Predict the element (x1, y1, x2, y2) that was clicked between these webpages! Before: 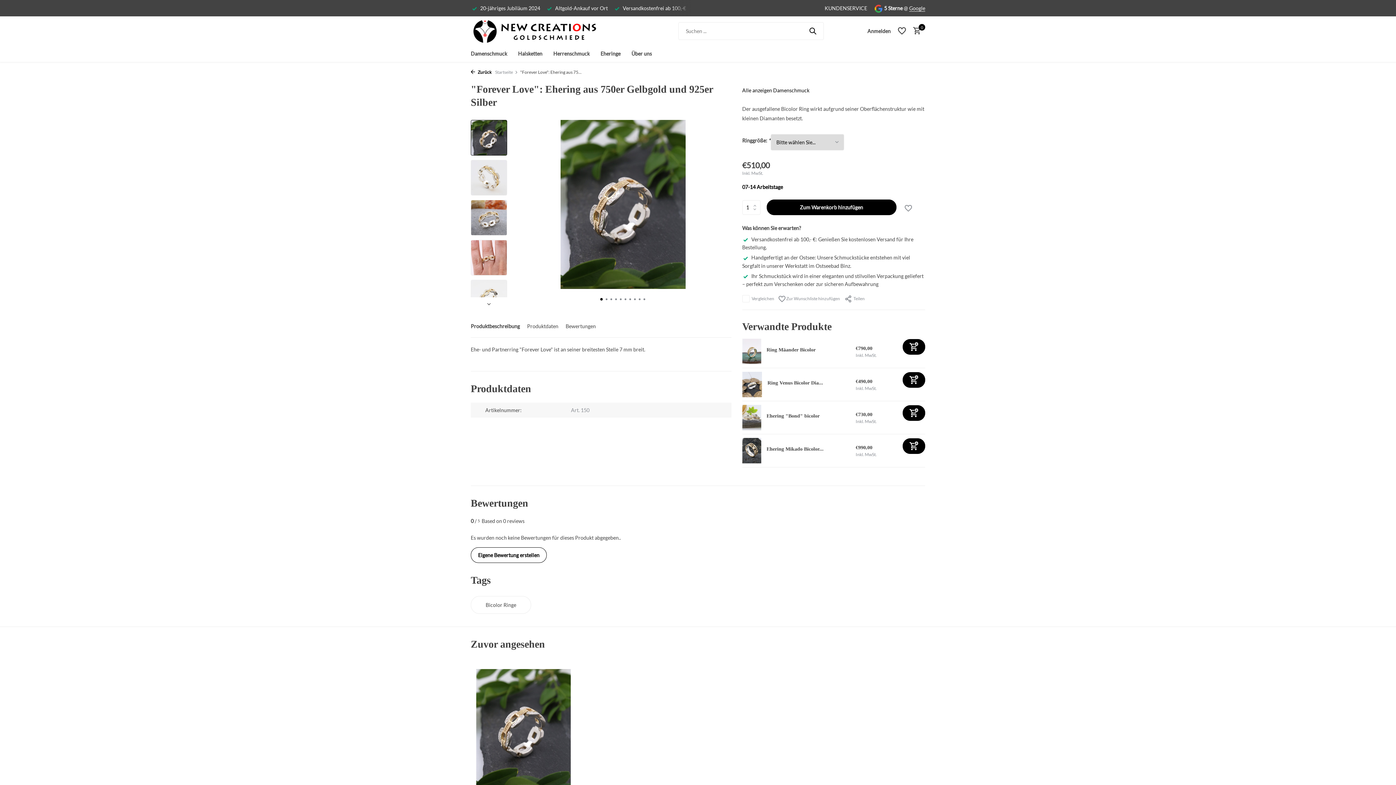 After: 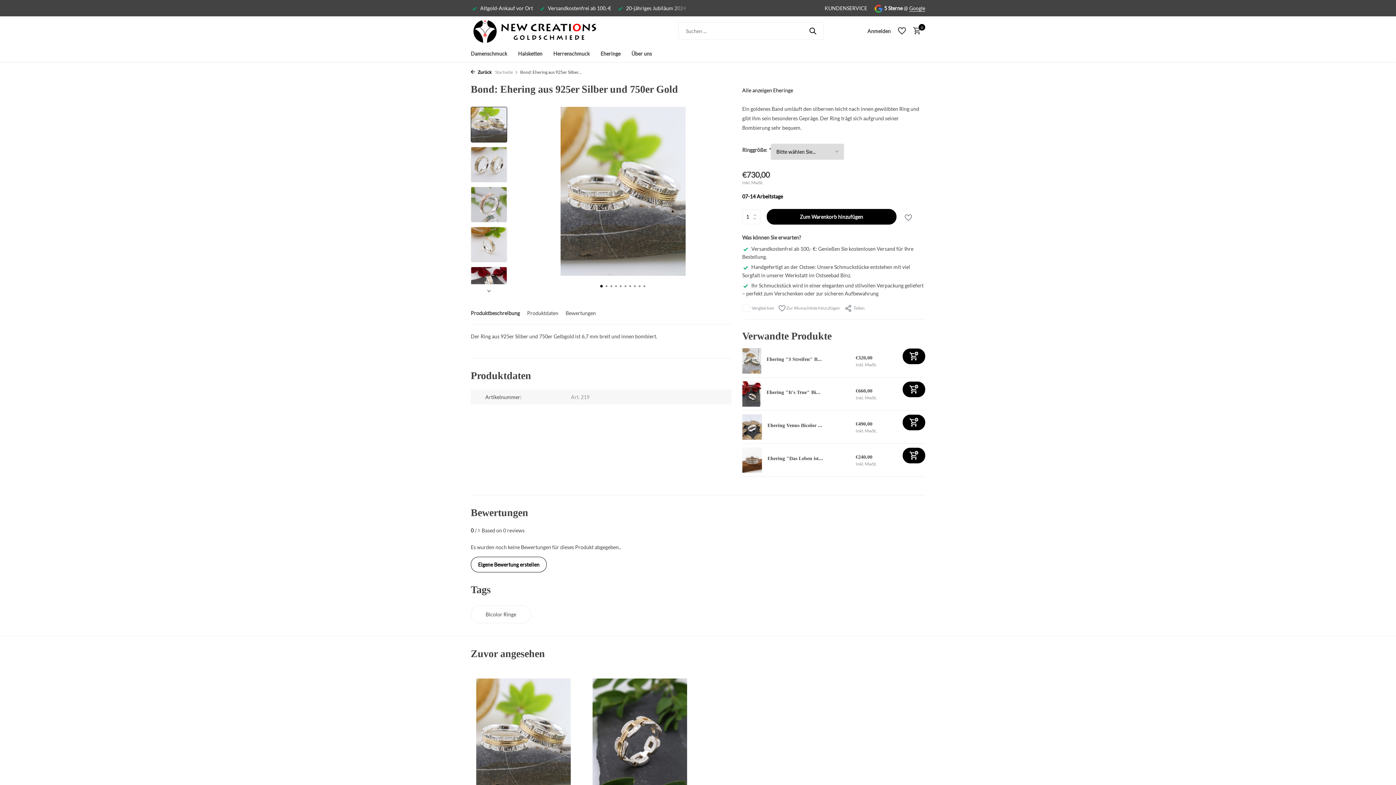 Action: label: Ehering "Bond" bicolor bbox: (766, 413, 819, 419)